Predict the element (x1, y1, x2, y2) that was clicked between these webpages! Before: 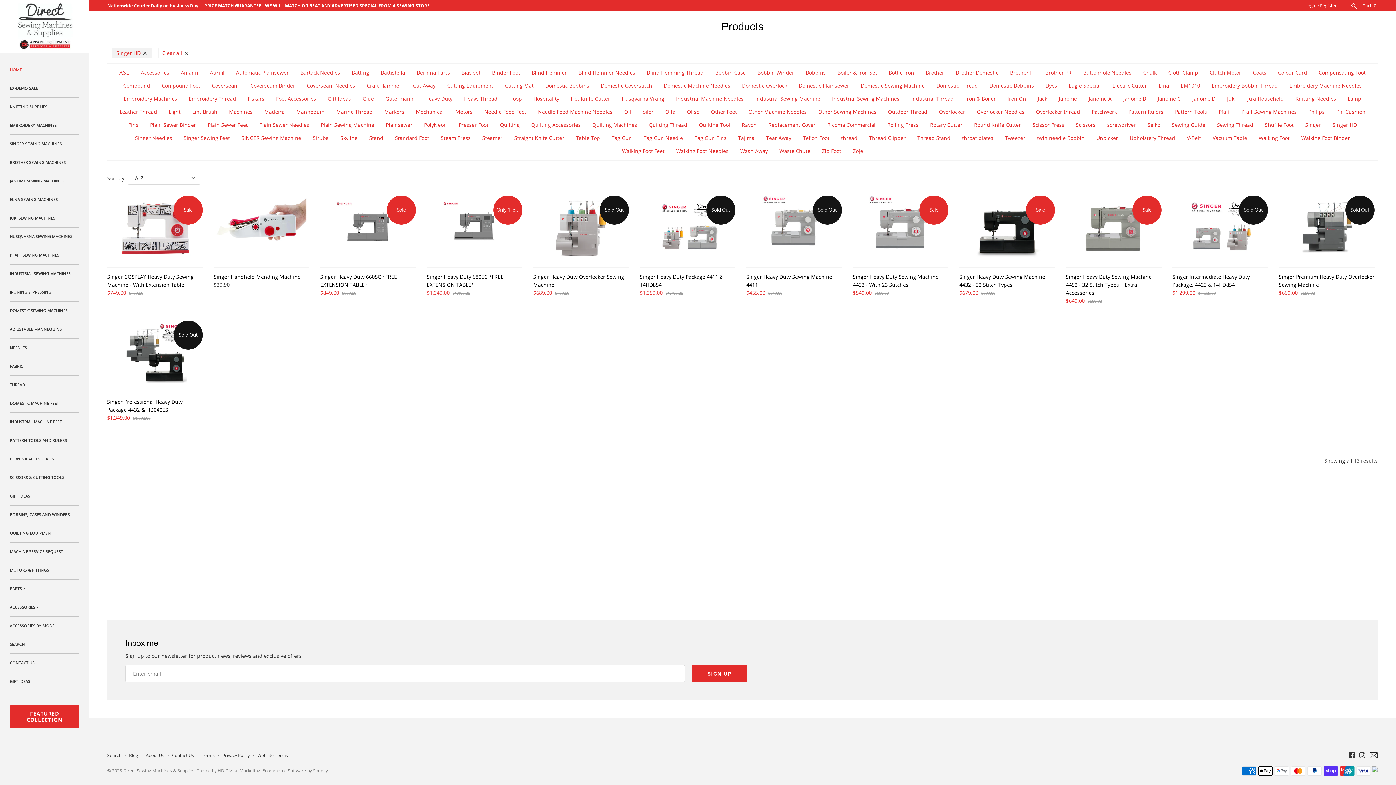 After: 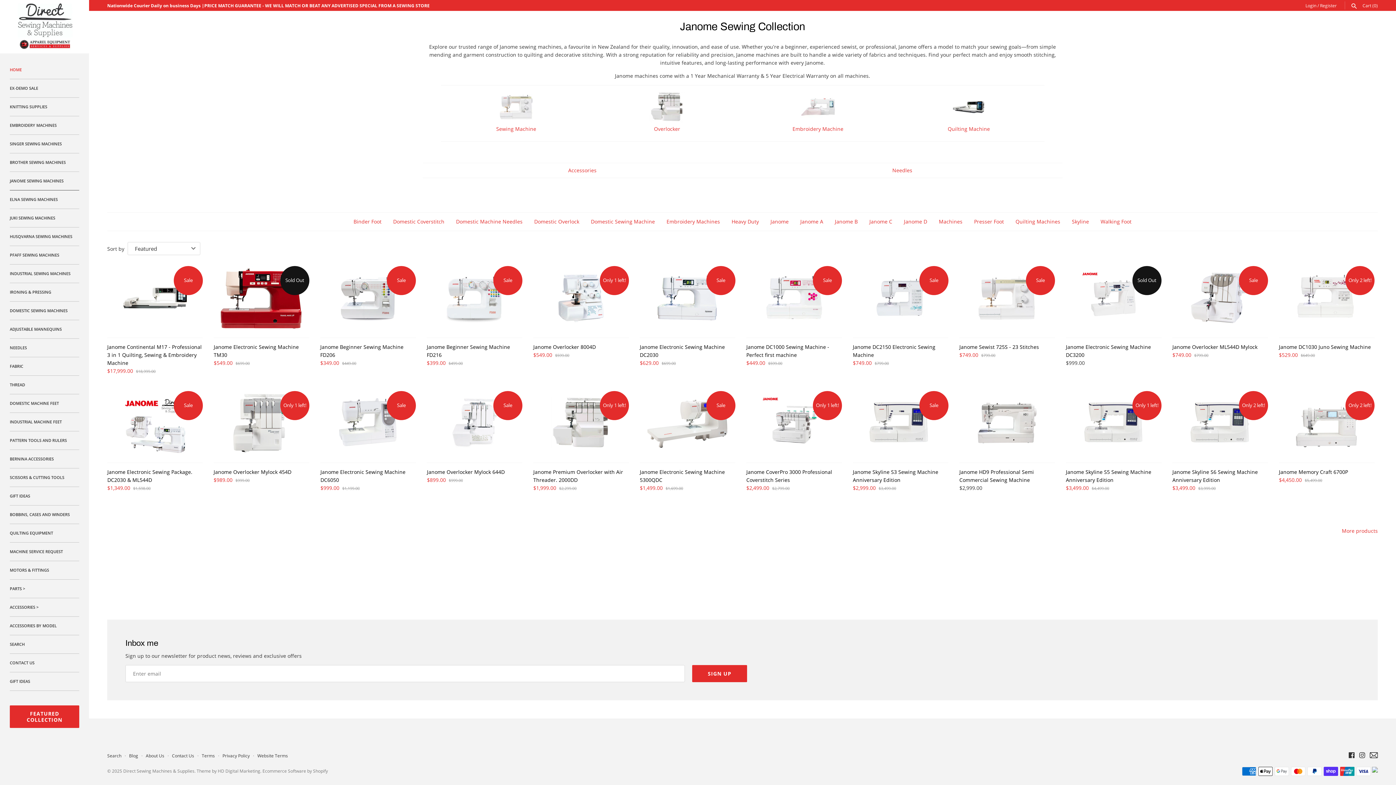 Action: label: JANOME SEWING MACHINES bbox: (9, 172, 79, 190)